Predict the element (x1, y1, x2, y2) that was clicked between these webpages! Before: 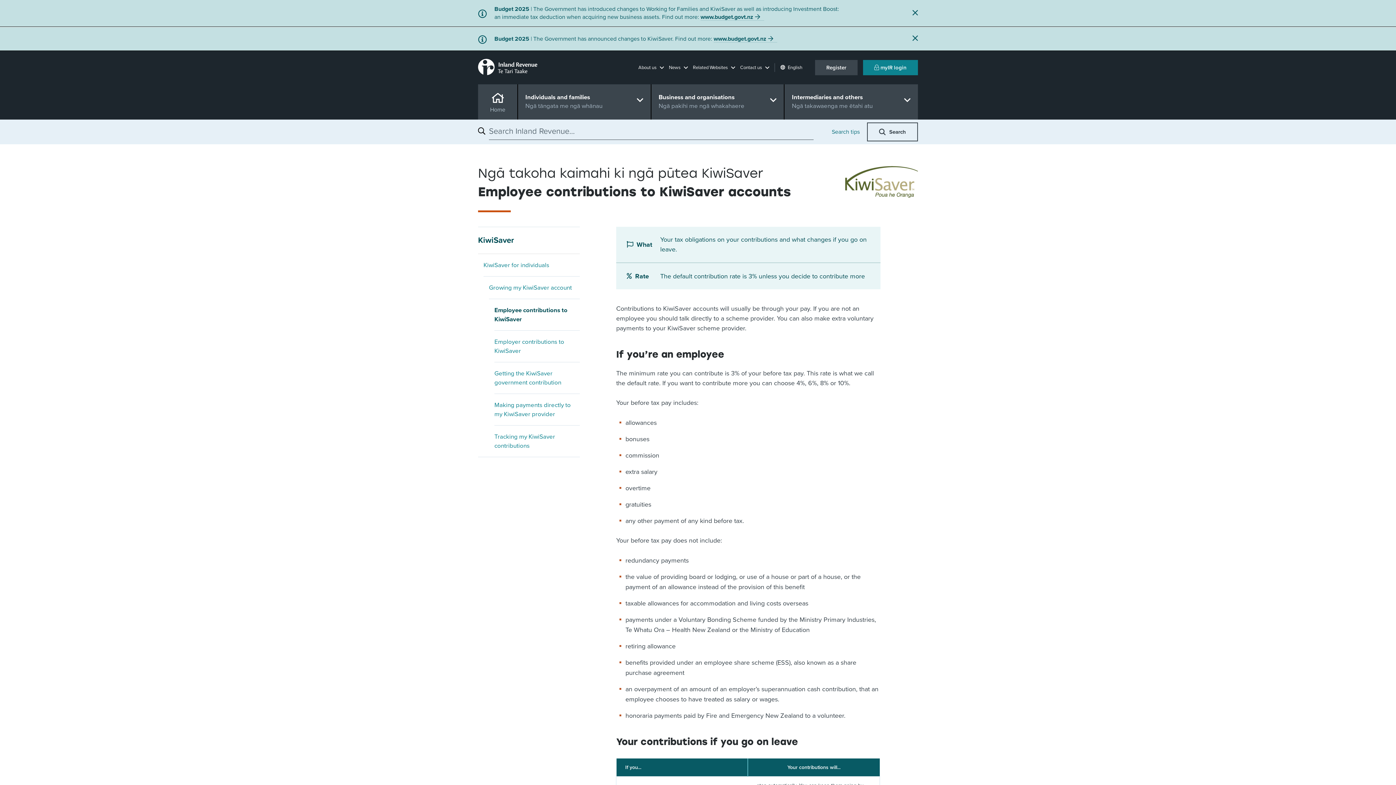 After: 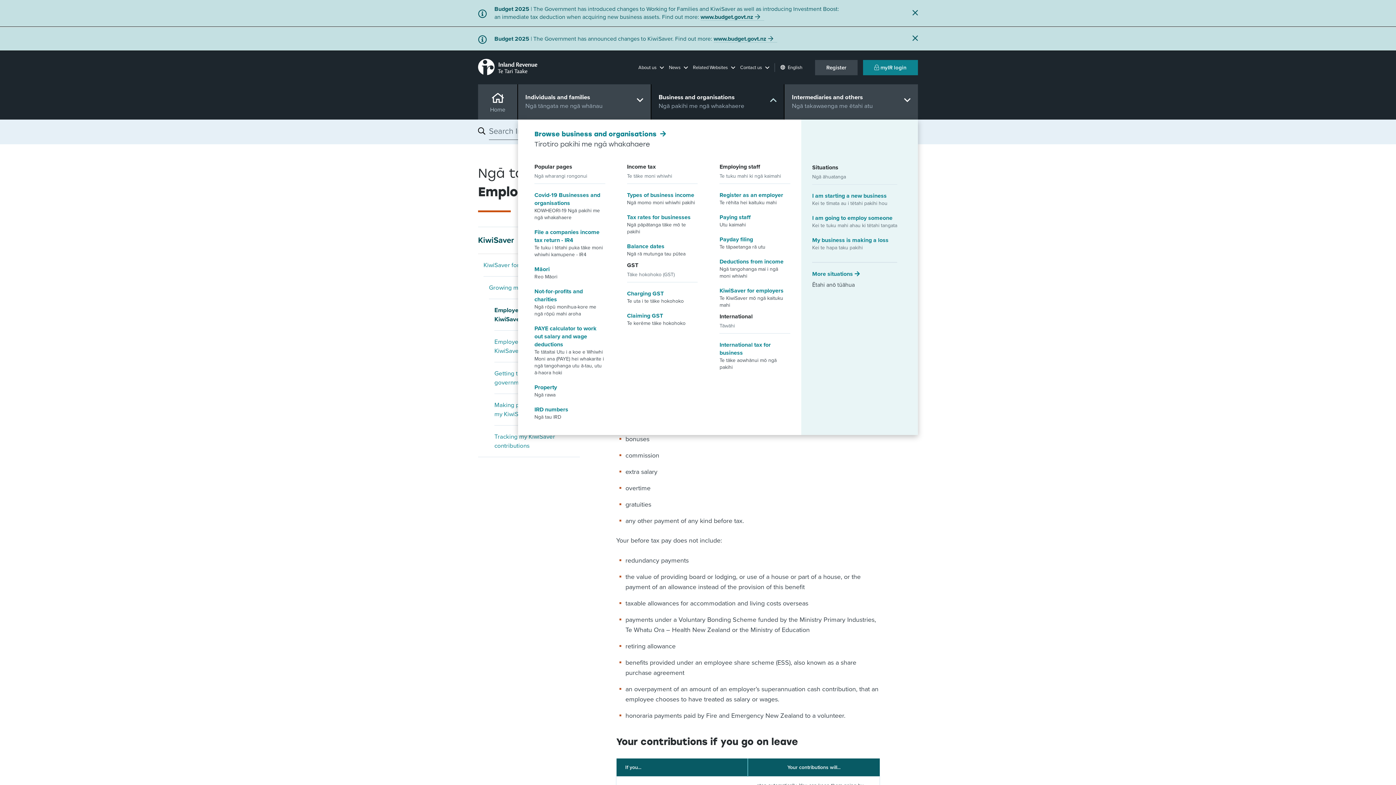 Action: label: Business and organisations
Ngā pakihi me ngā whakahaere bbox: (651, 84, 784, 119)